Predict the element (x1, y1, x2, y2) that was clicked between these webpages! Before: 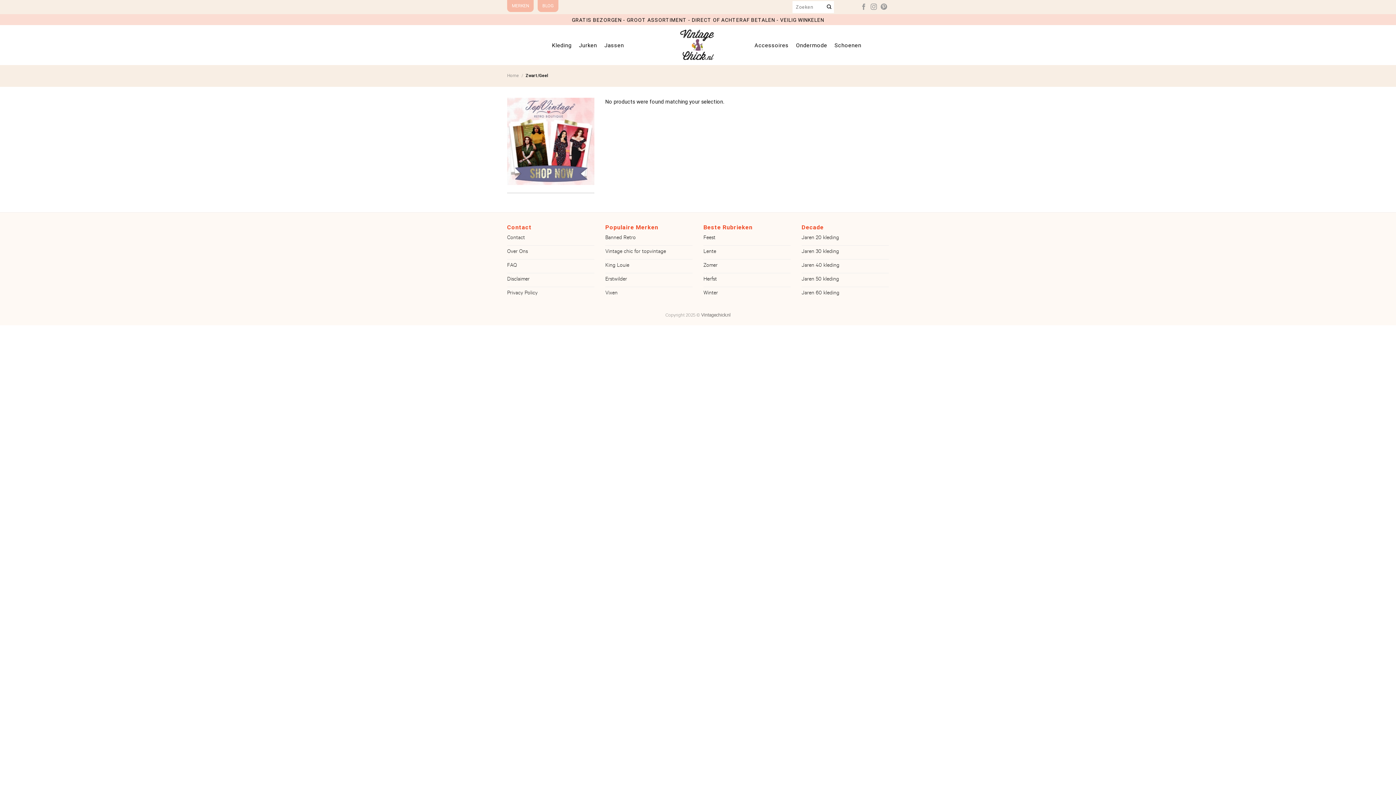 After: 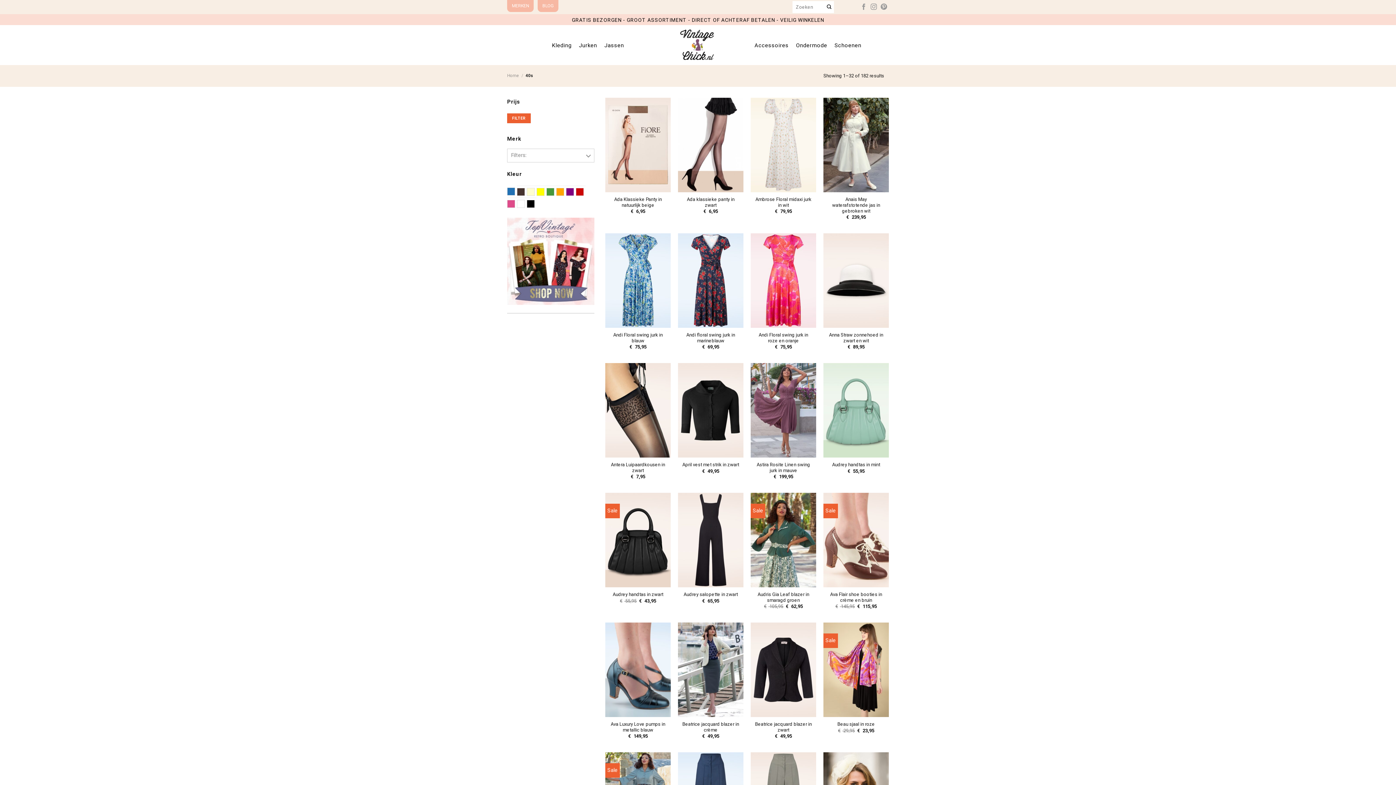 Action: label: Jaren 40 kleding bbox: (801, 259, 839, 273)